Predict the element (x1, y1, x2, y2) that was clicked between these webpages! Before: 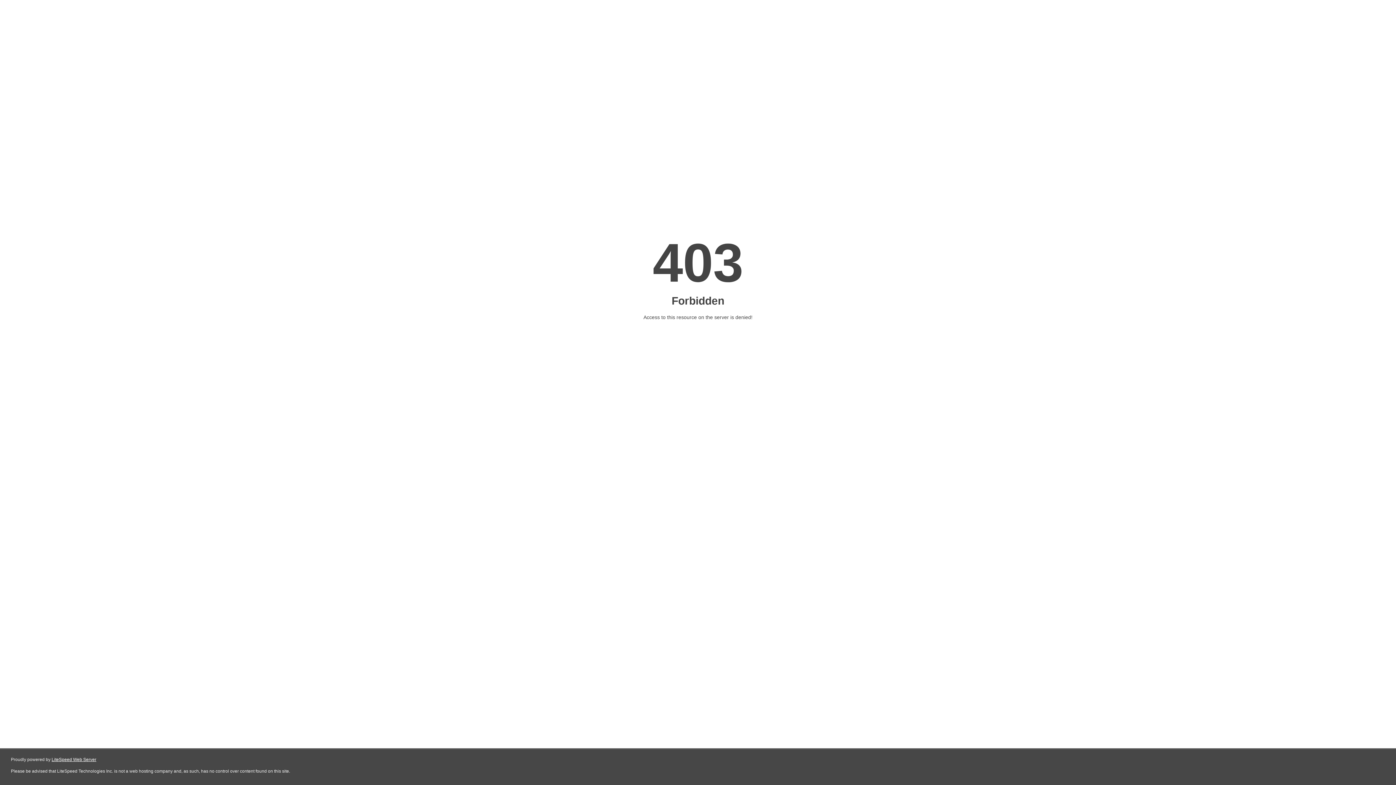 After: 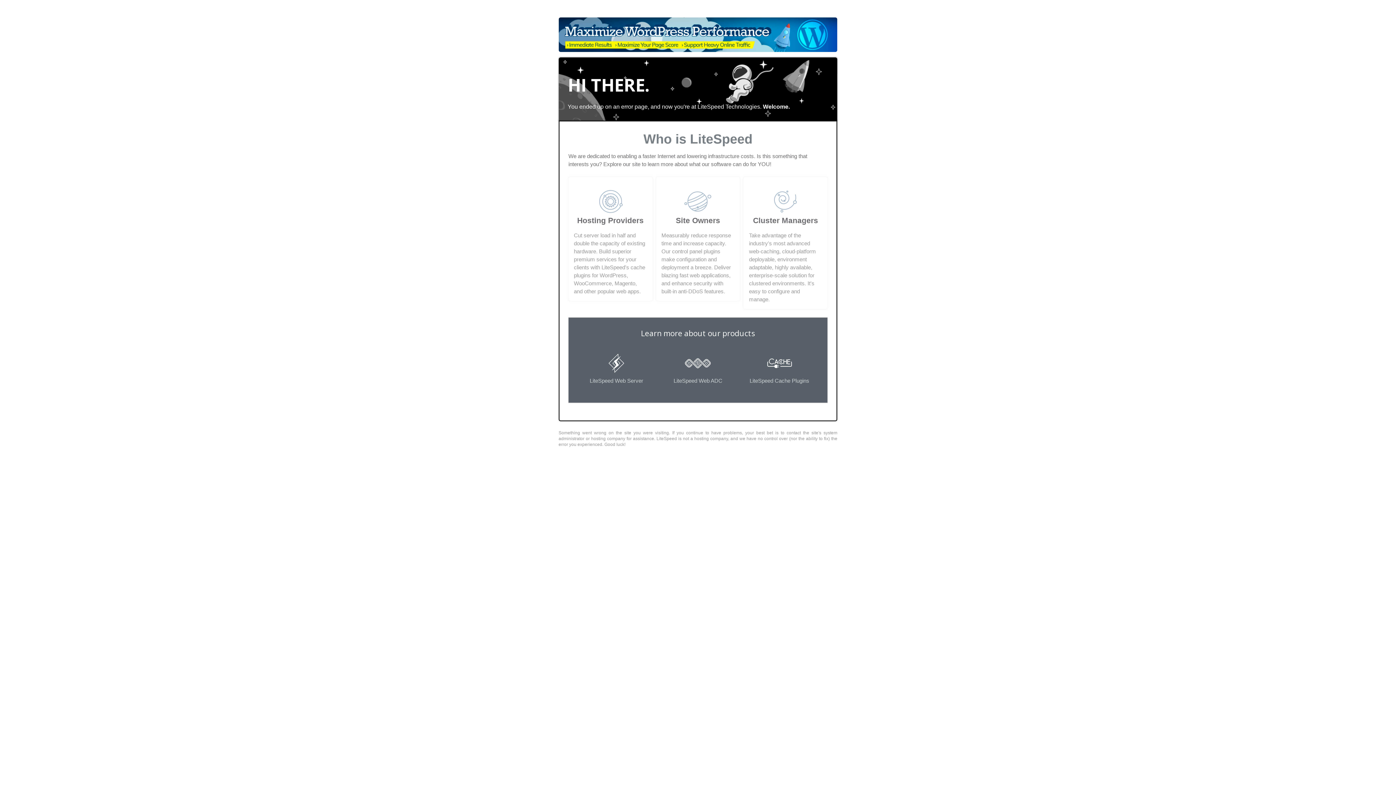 Action: bbox: (51, 757, 96, 762) label: LiteSpeed Web Server